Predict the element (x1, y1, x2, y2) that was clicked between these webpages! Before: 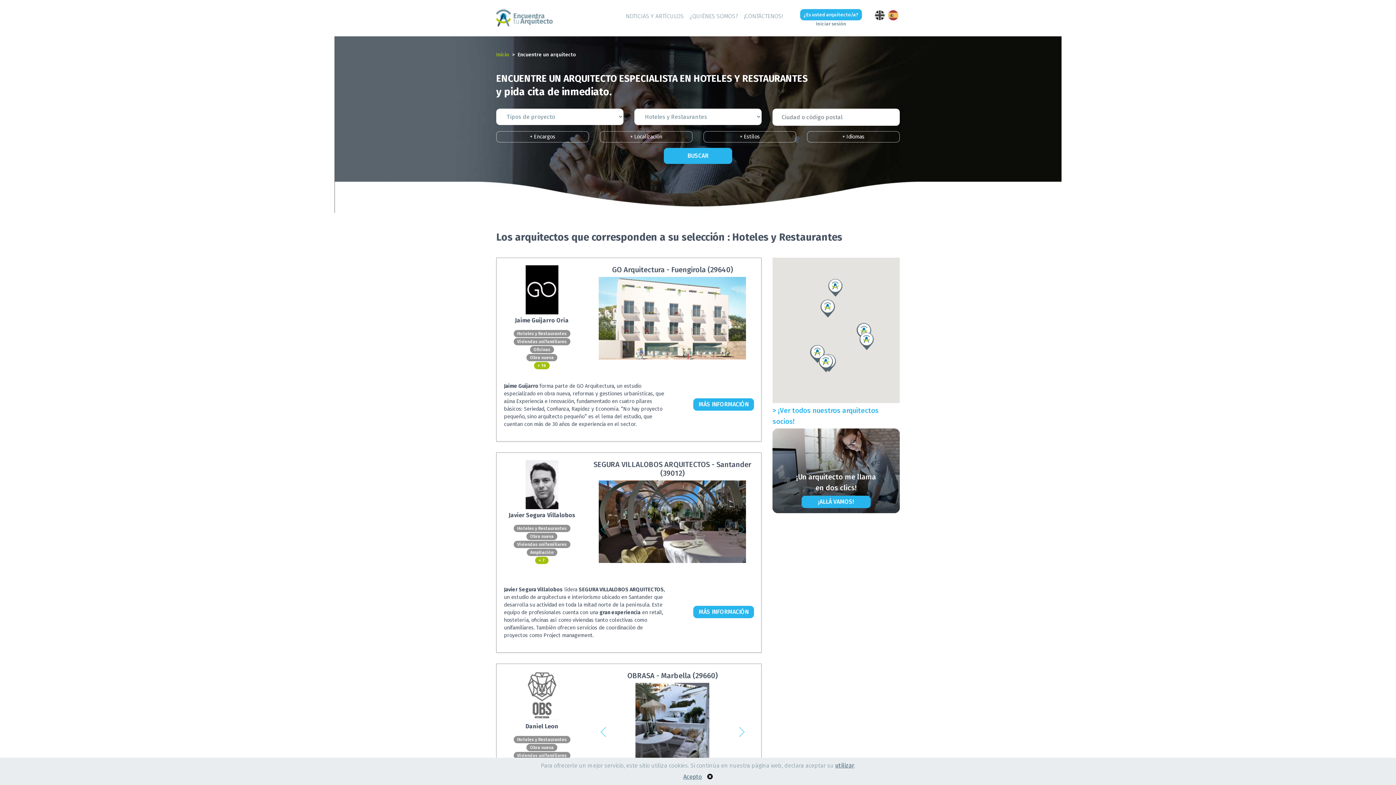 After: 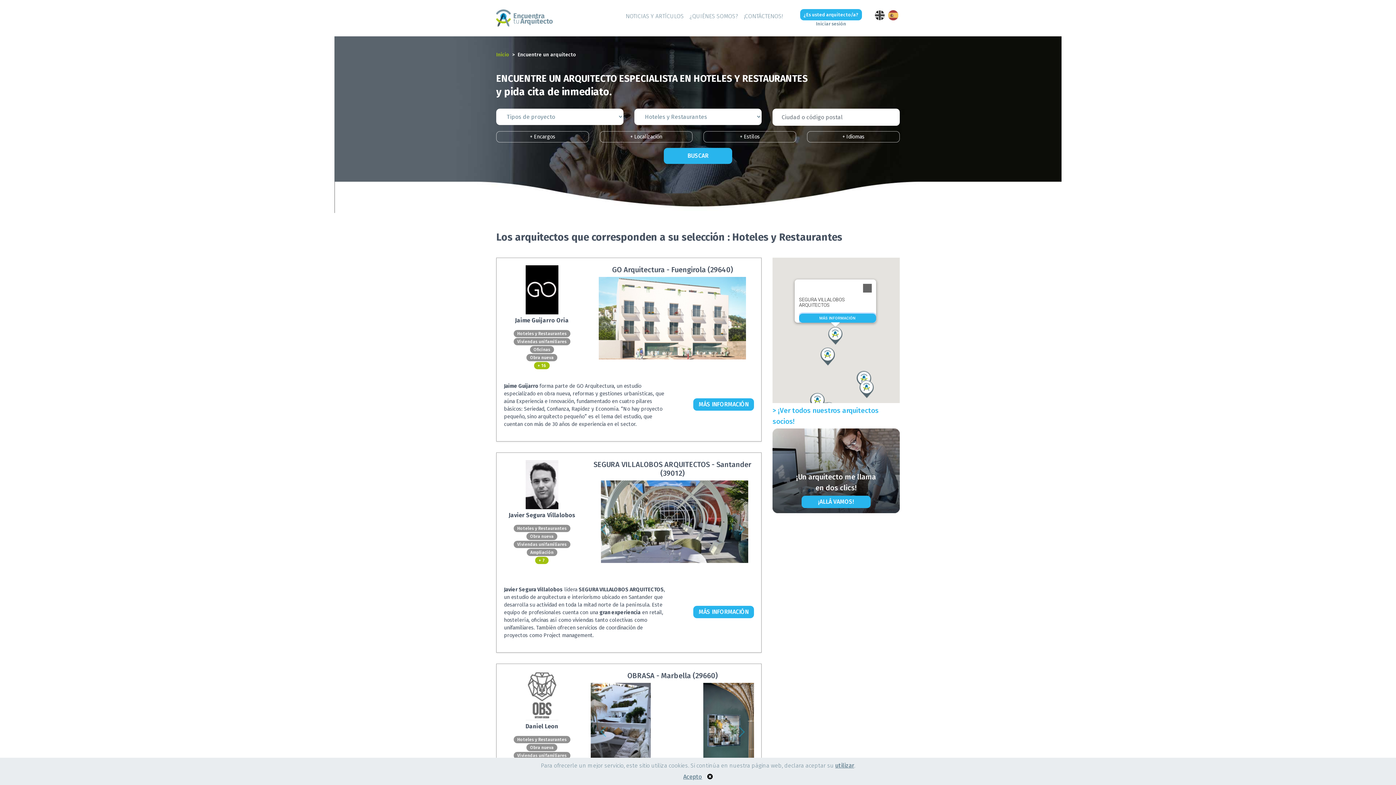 Action: bbox: (828, 278, 842, 297)